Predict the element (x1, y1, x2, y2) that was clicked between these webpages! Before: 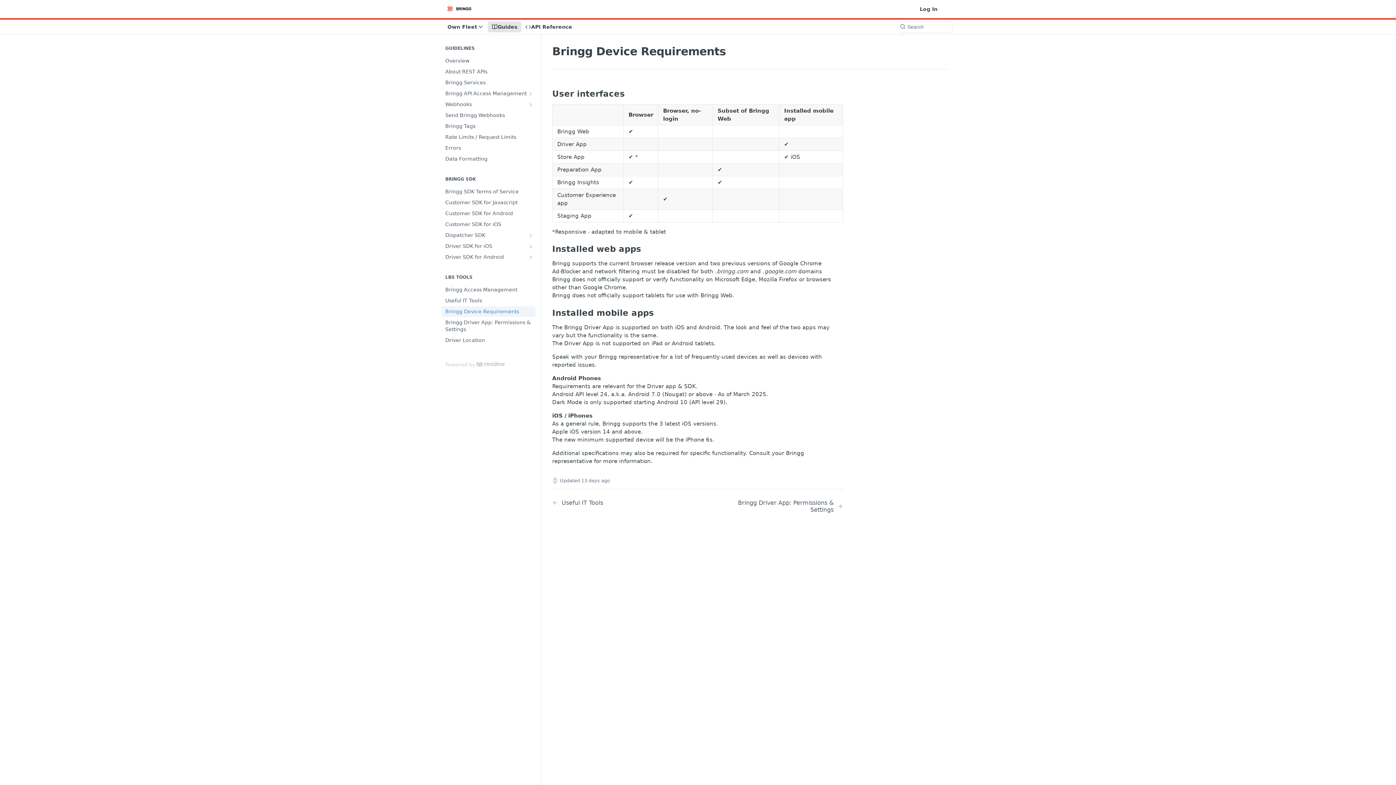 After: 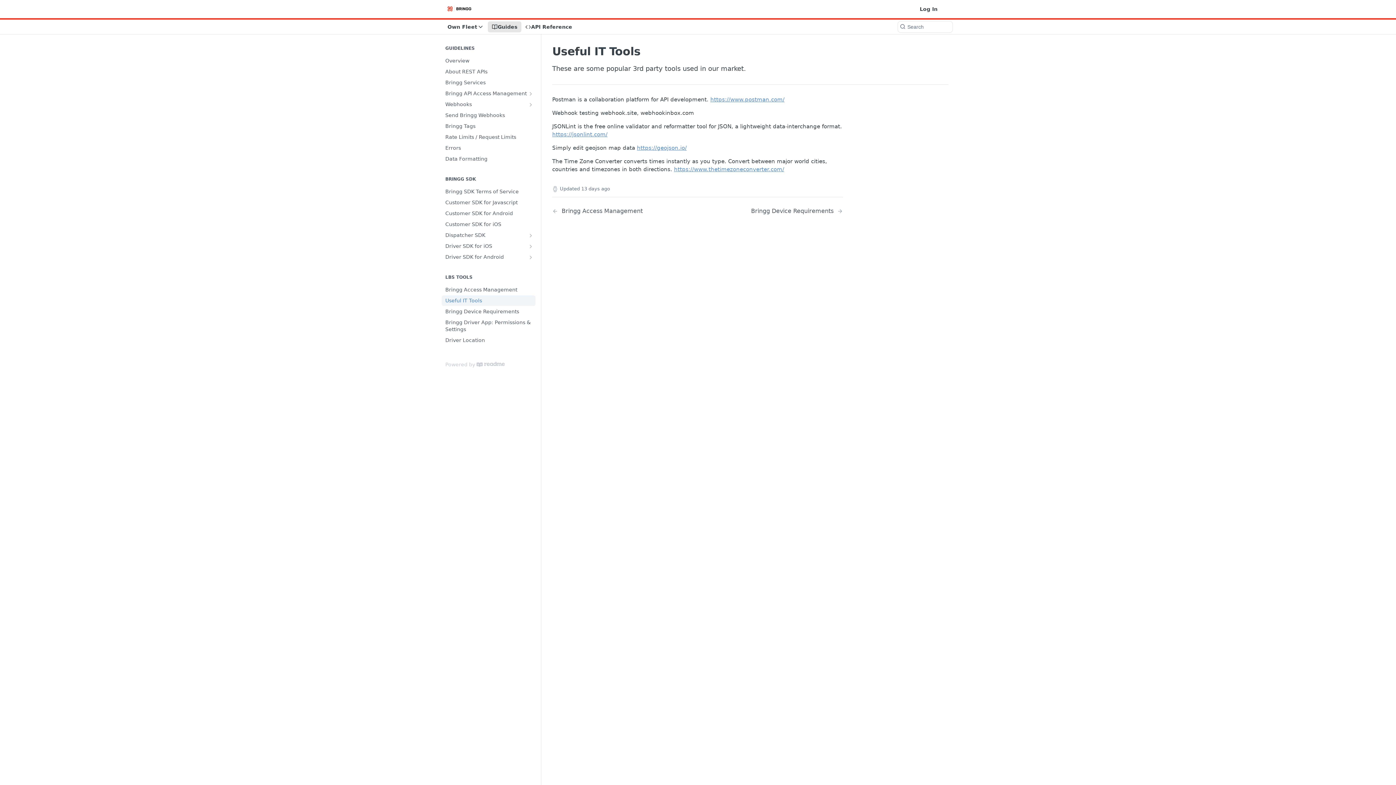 Action: bbox: (552, 499, 677, 506) label: Previous Page: Useful IT Tools